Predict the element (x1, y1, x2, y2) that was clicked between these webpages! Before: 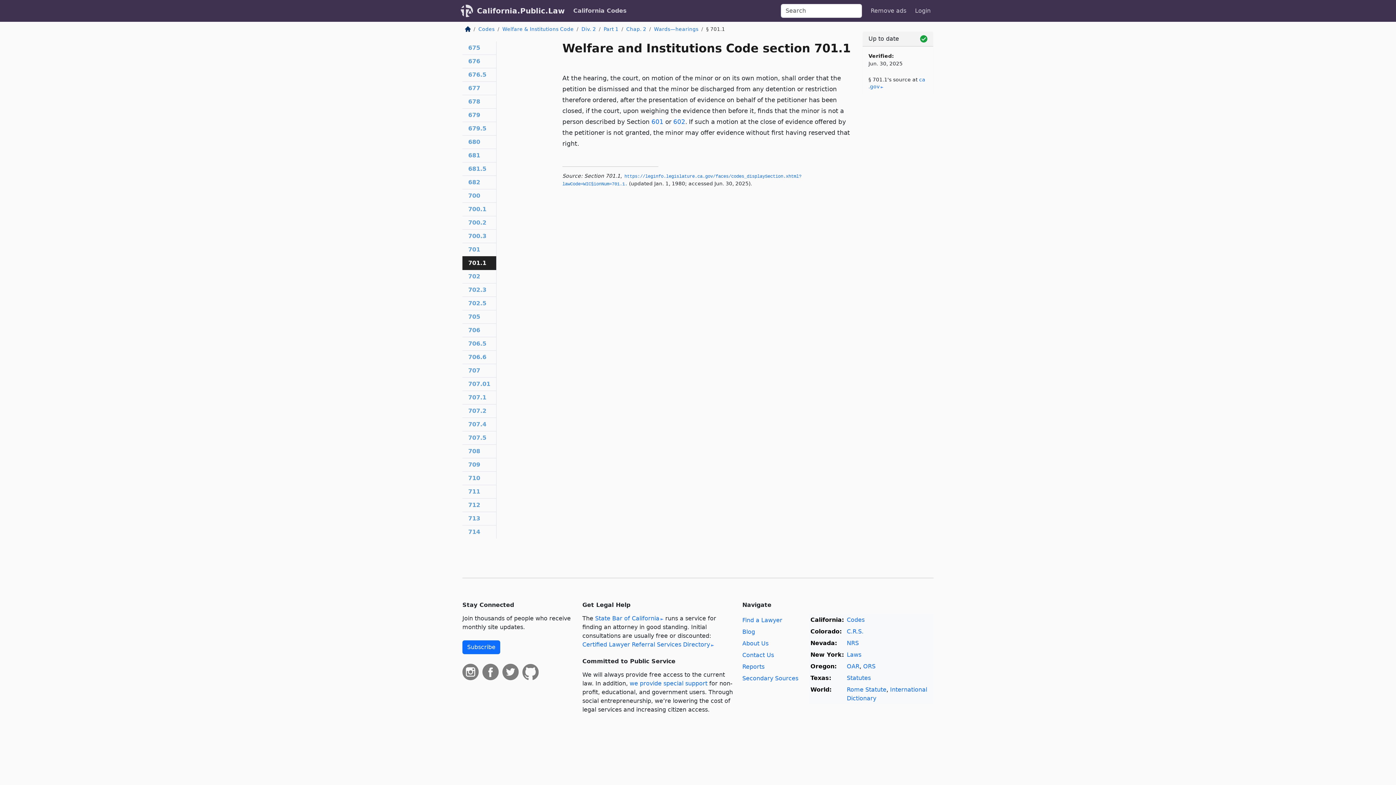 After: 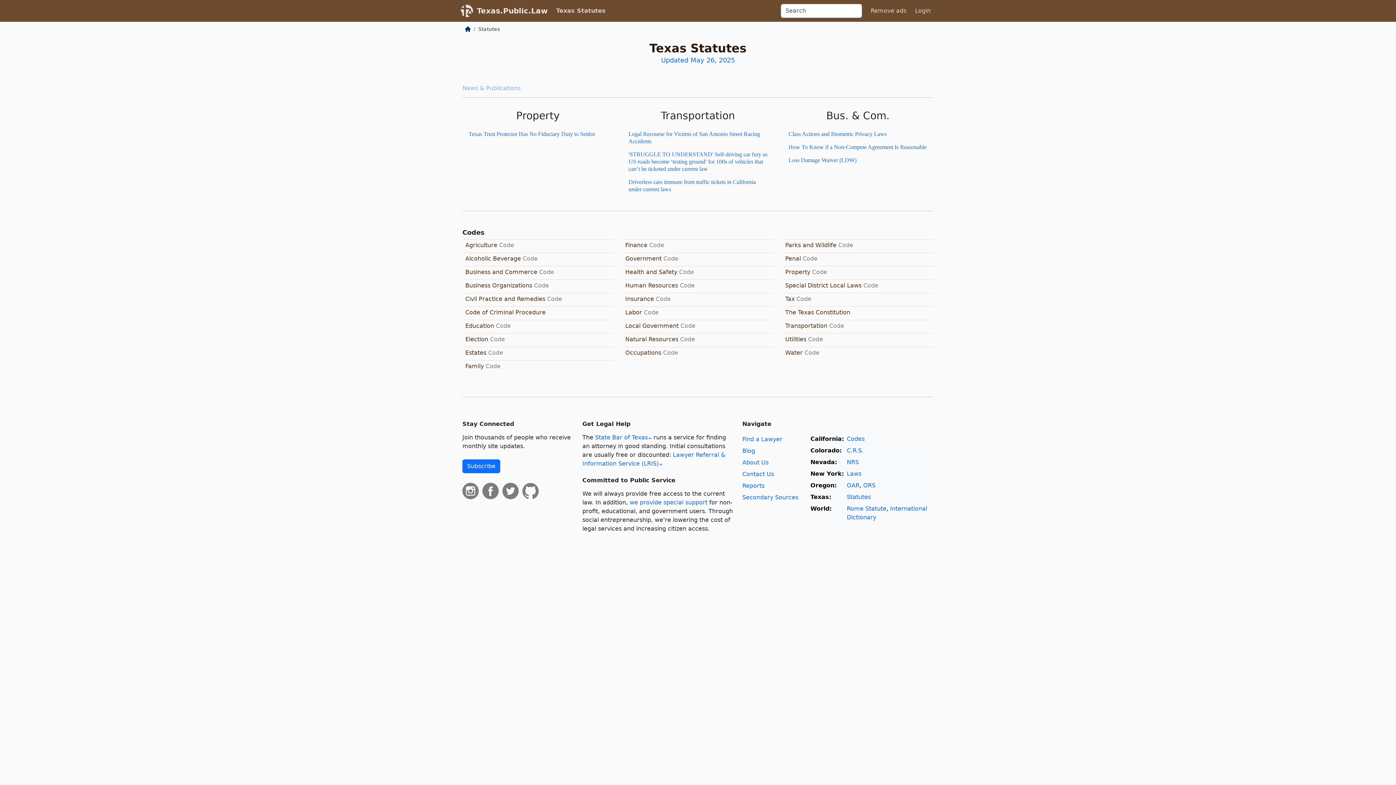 Action: label: Statutes bbox: (847, 674, 871, 681)